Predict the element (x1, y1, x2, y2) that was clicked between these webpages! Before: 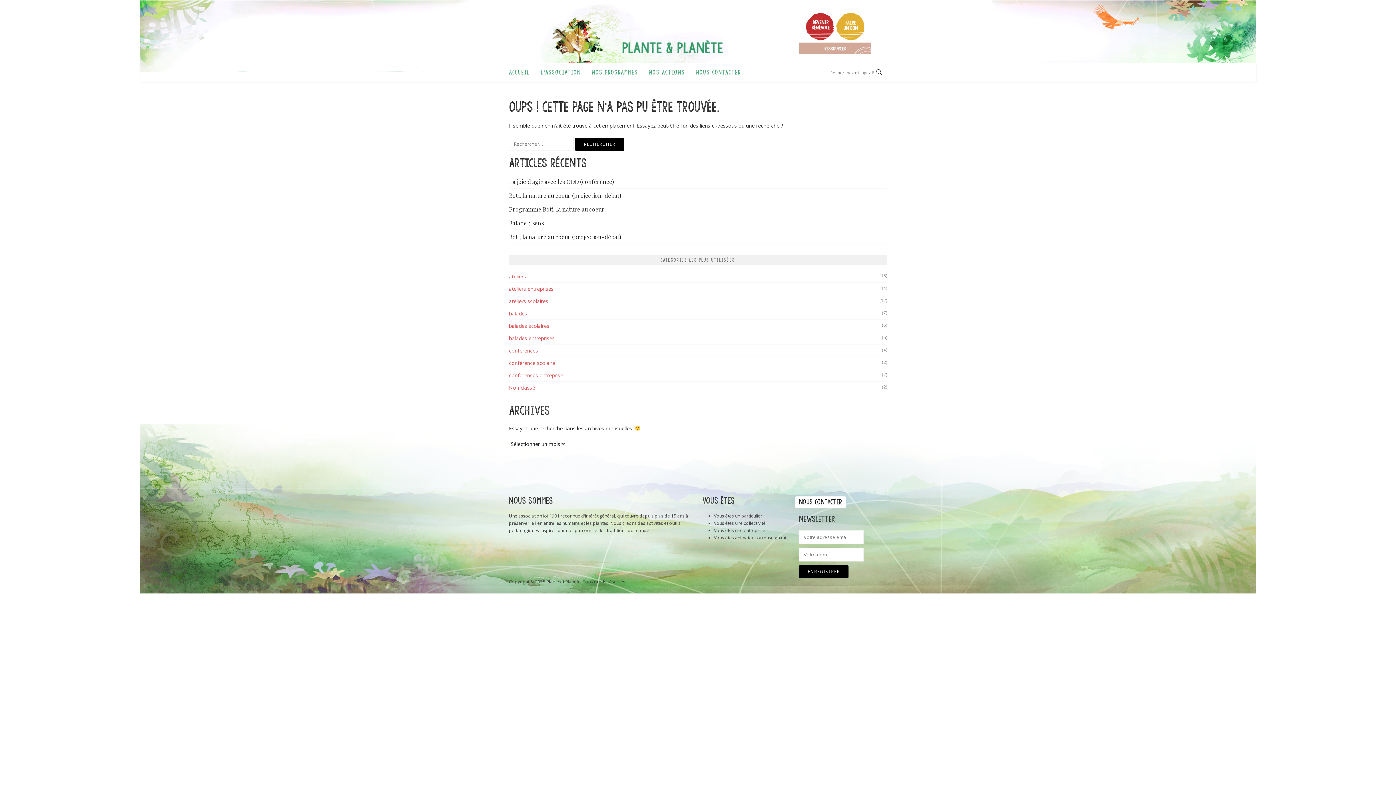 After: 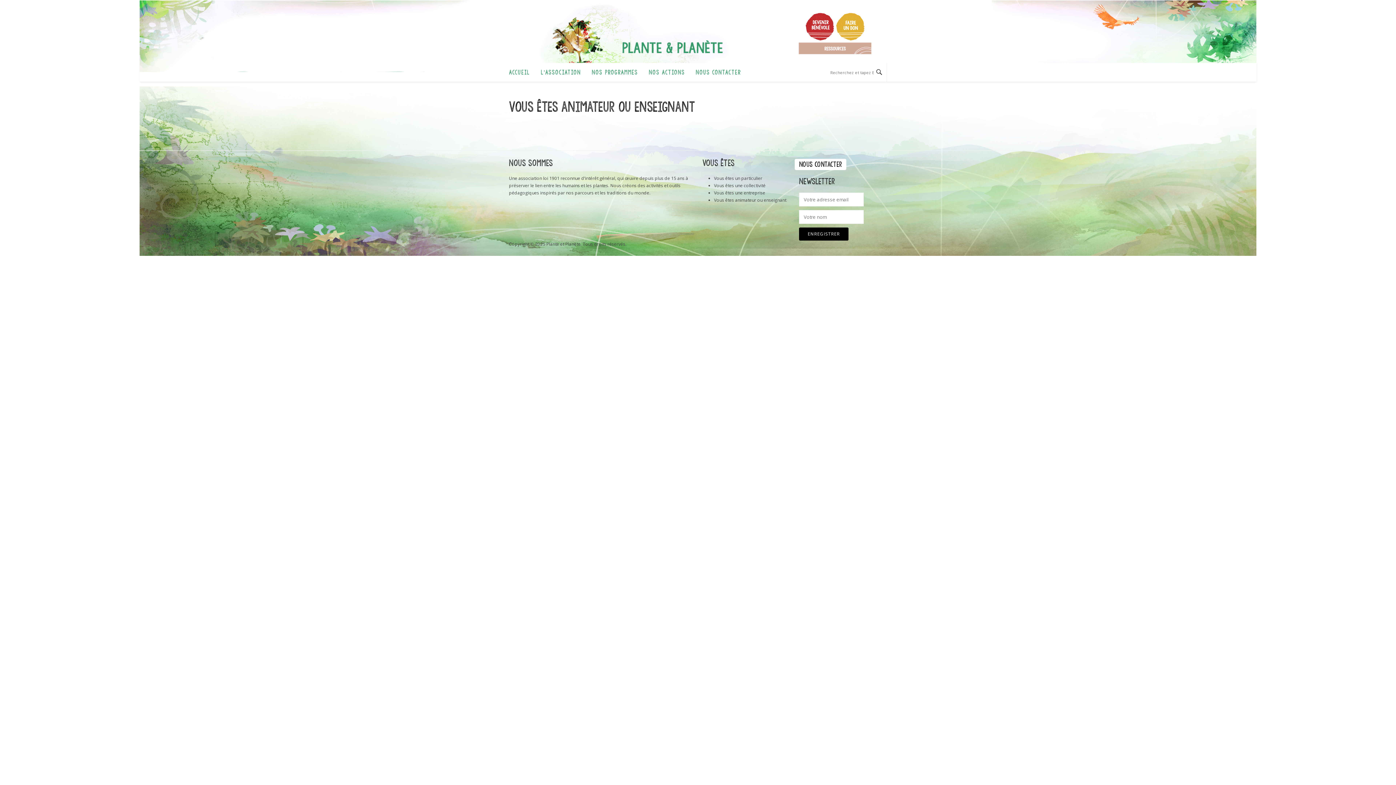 Action: bbox: (714, 534, 786, 541) label: Vous êtes animateur ou enseignant